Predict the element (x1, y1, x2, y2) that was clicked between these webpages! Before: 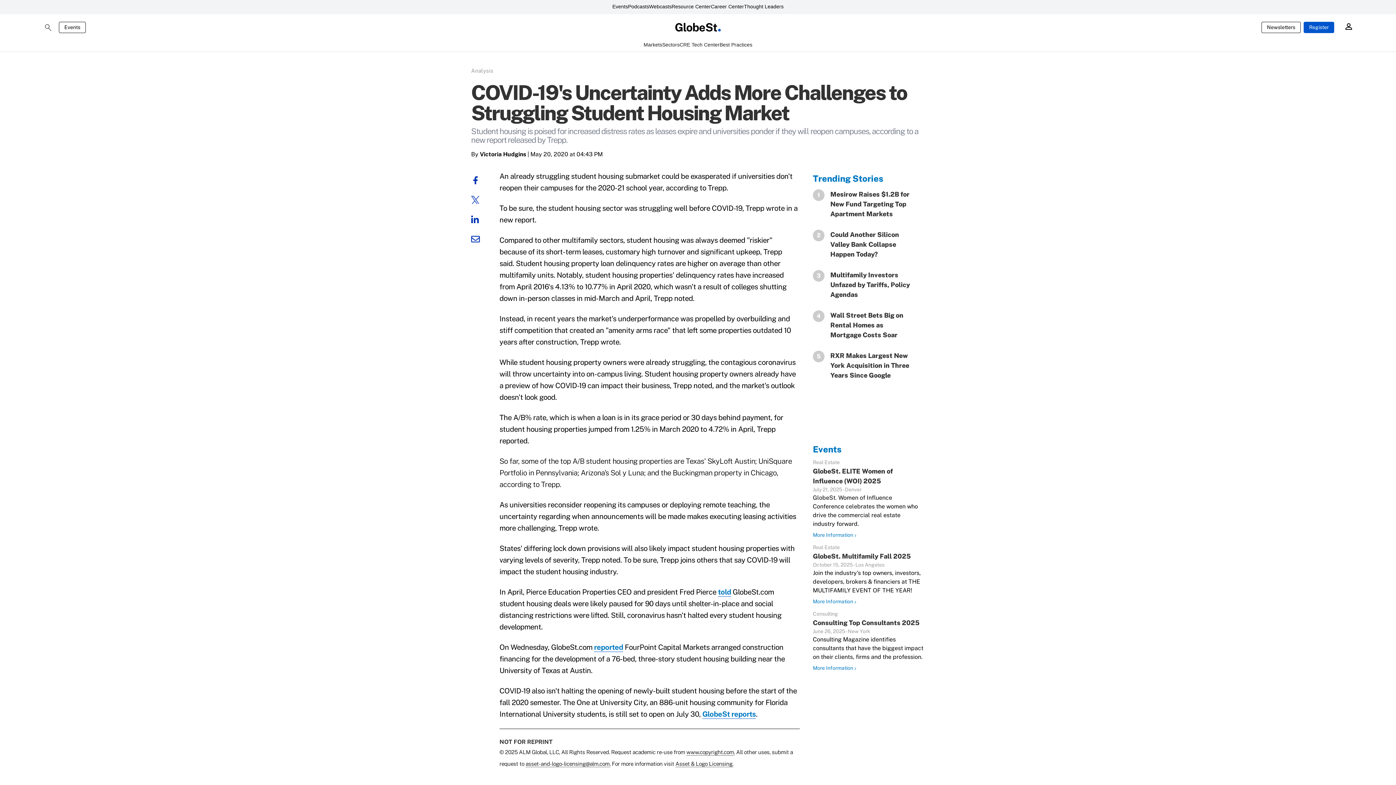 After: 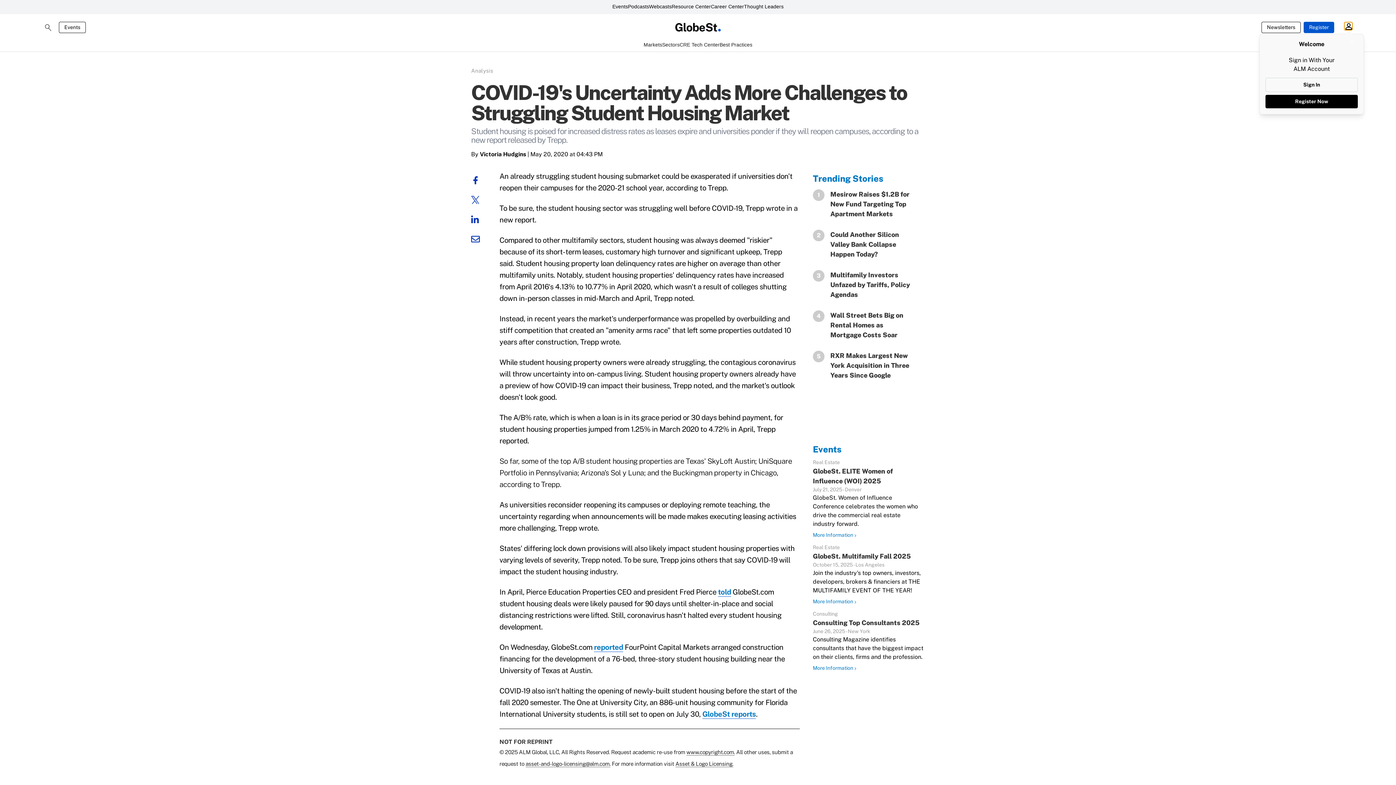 Action: bbox: (1344, 22, 1352, 30)